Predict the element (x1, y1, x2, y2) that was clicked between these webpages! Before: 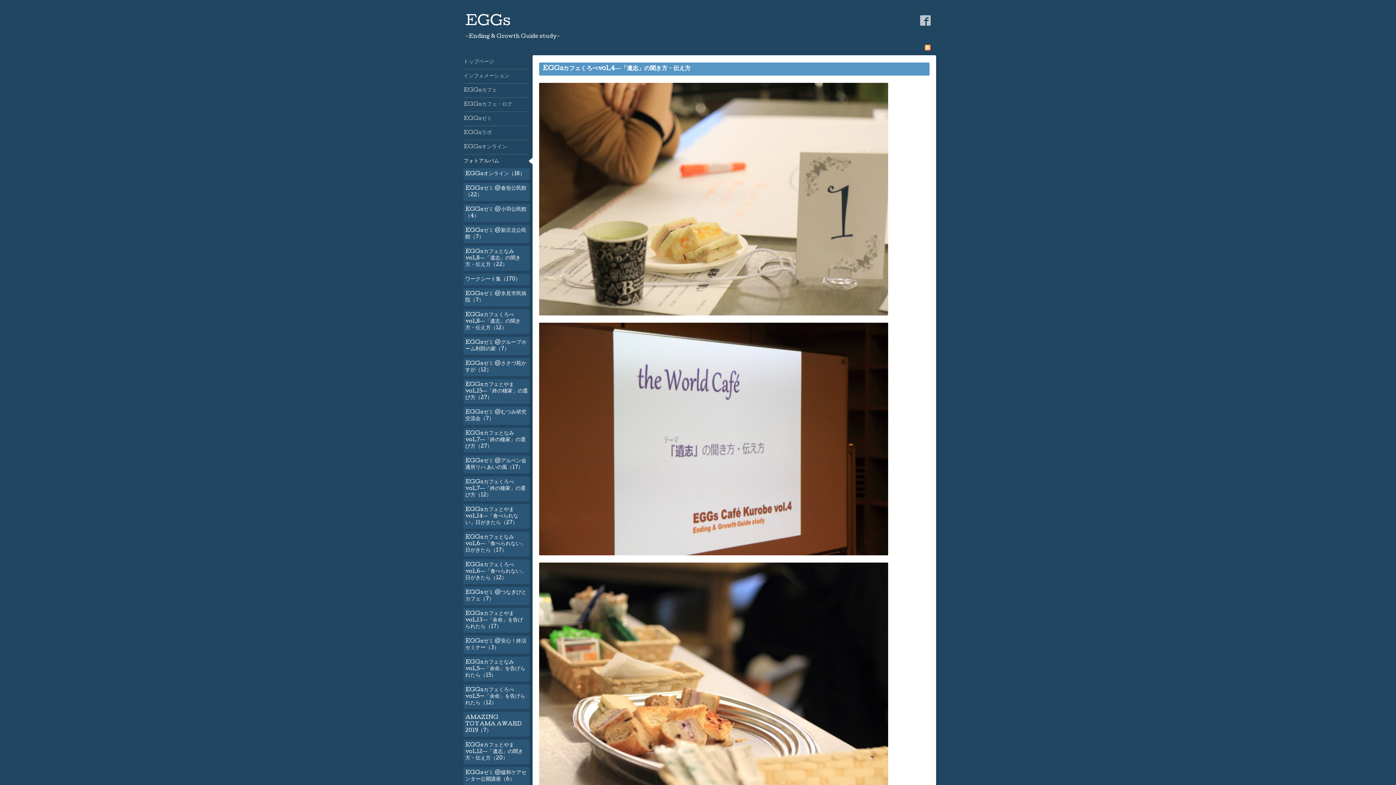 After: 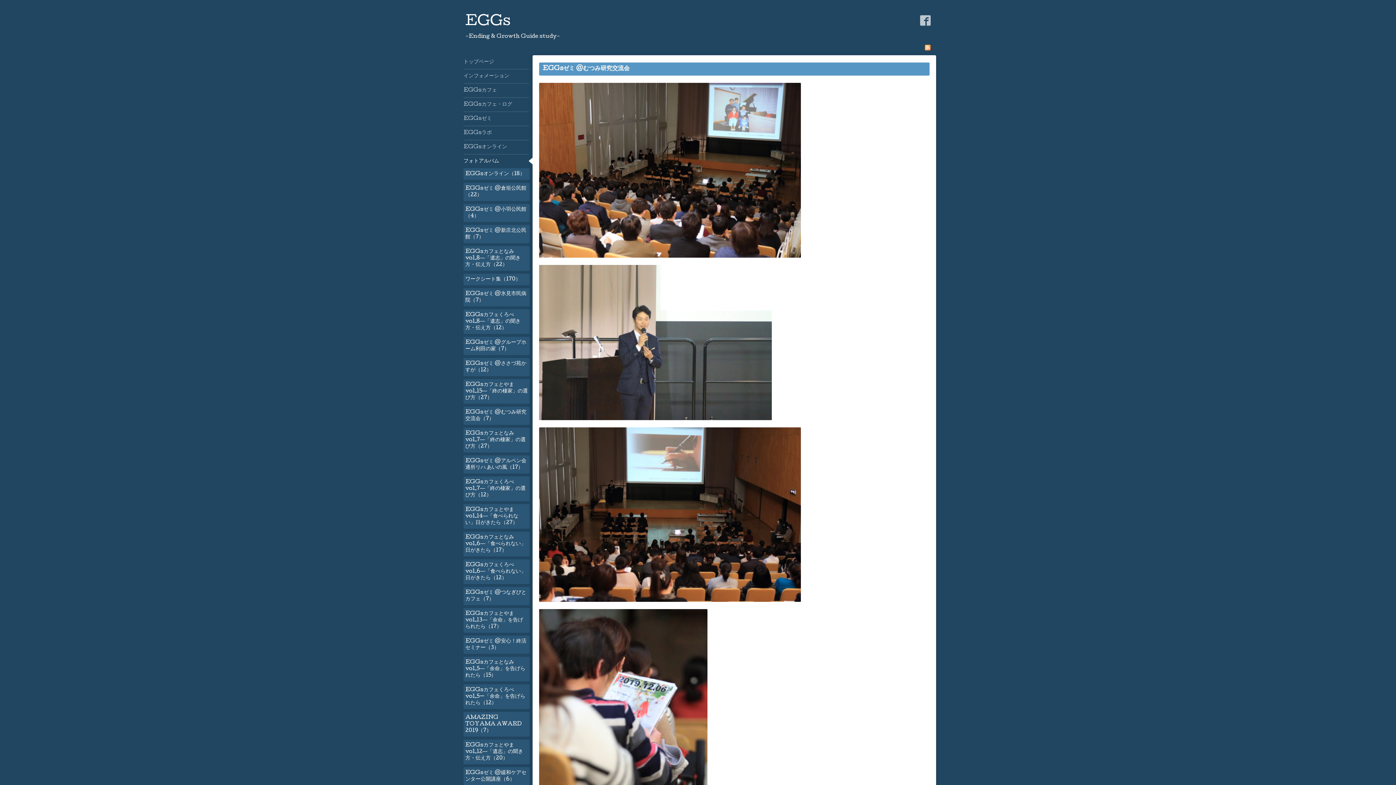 Action: label: EGGsゼミ @むつみ研究交流会（7） bbox: (463, 406, 529, 425)